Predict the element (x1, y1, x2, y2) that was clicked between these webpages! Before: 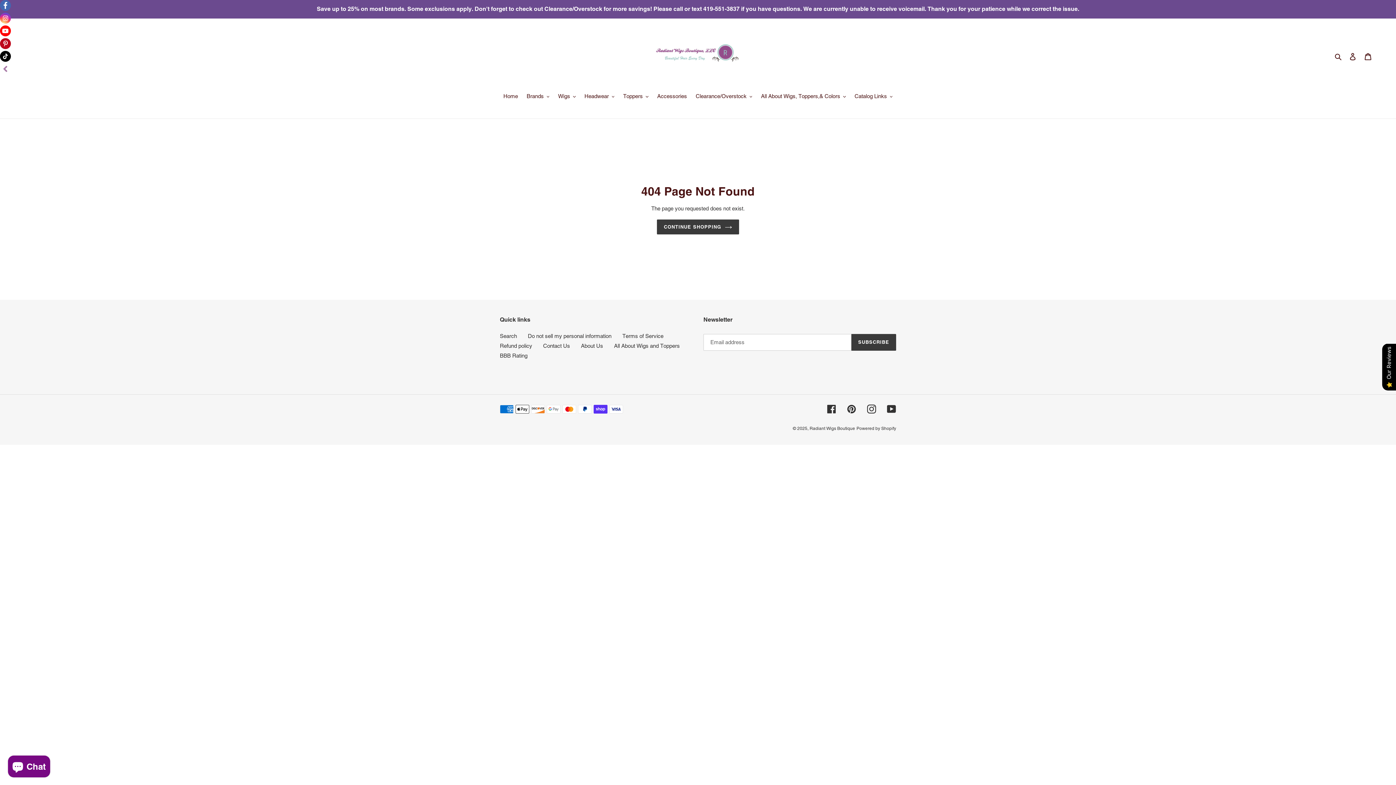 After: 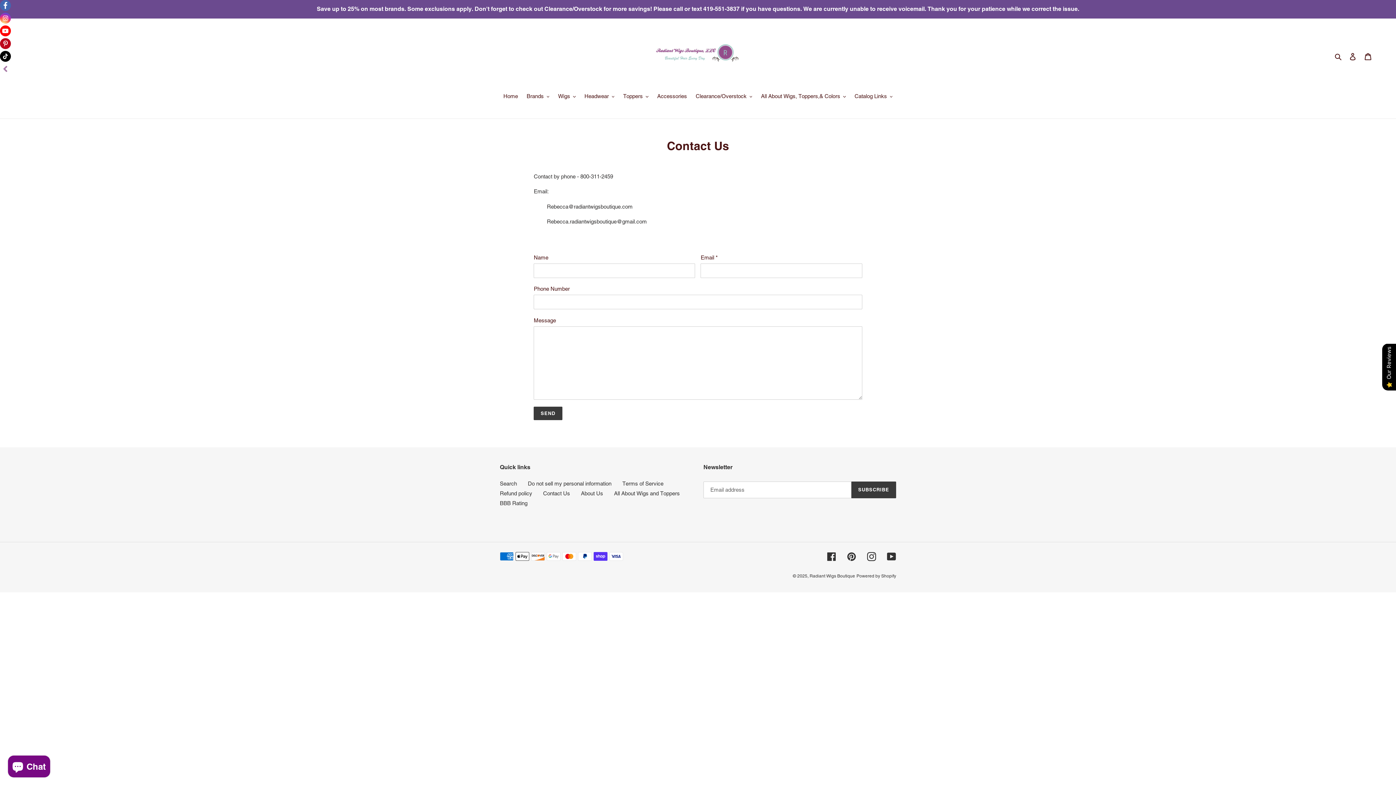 Action: bbox: (543, 342, 570, 349) label: Contact Us